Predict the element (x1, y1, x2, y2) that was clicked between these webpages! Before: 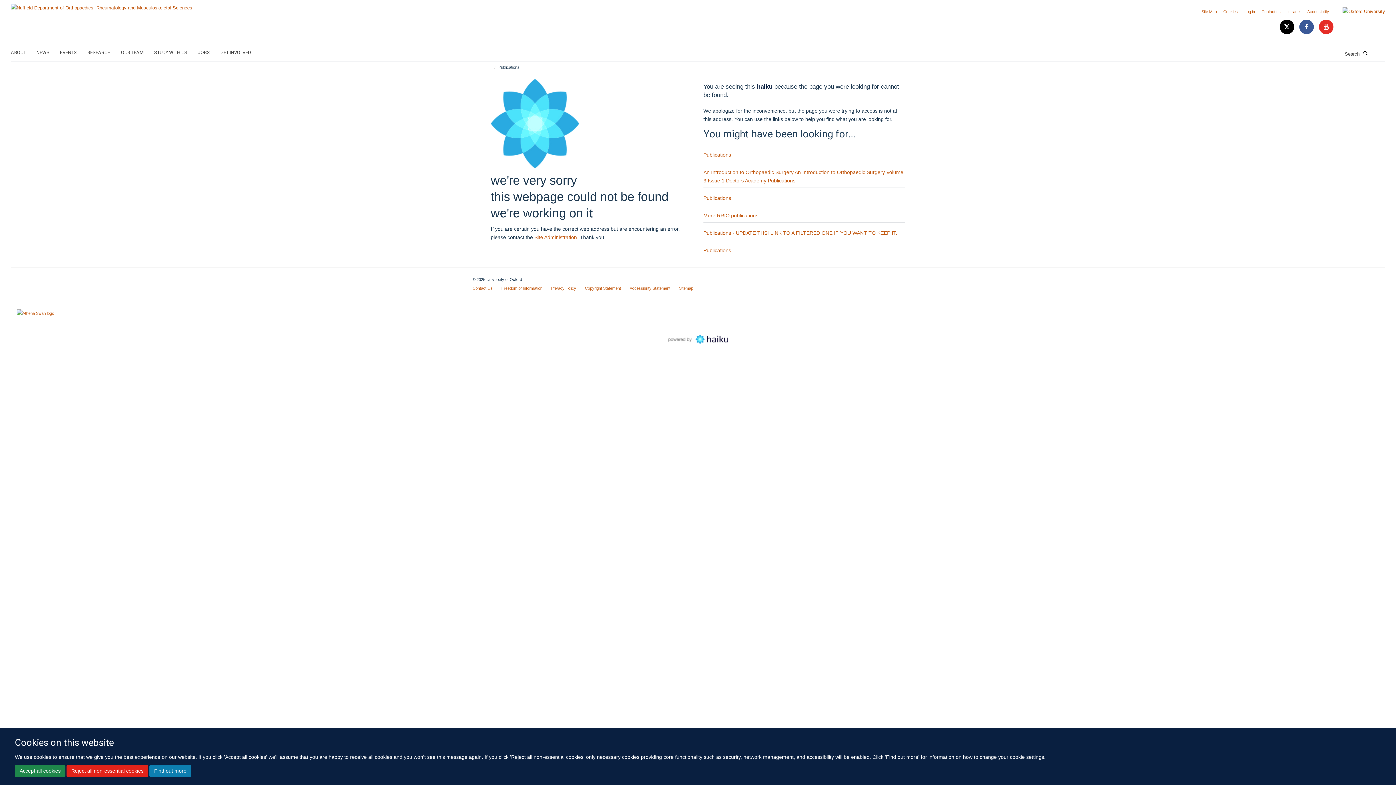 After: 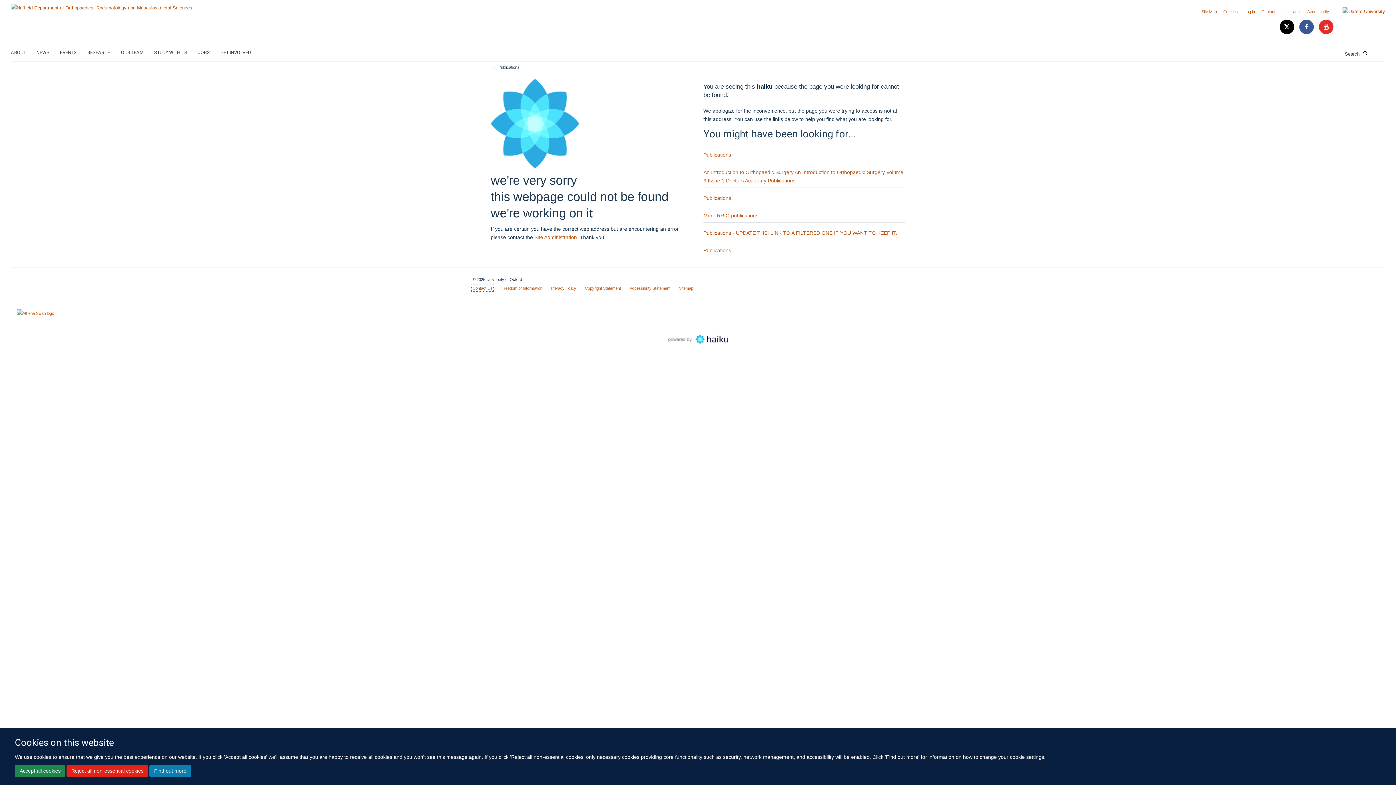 Action: bbox: (472, 286, 492, 290) label: Contact Us